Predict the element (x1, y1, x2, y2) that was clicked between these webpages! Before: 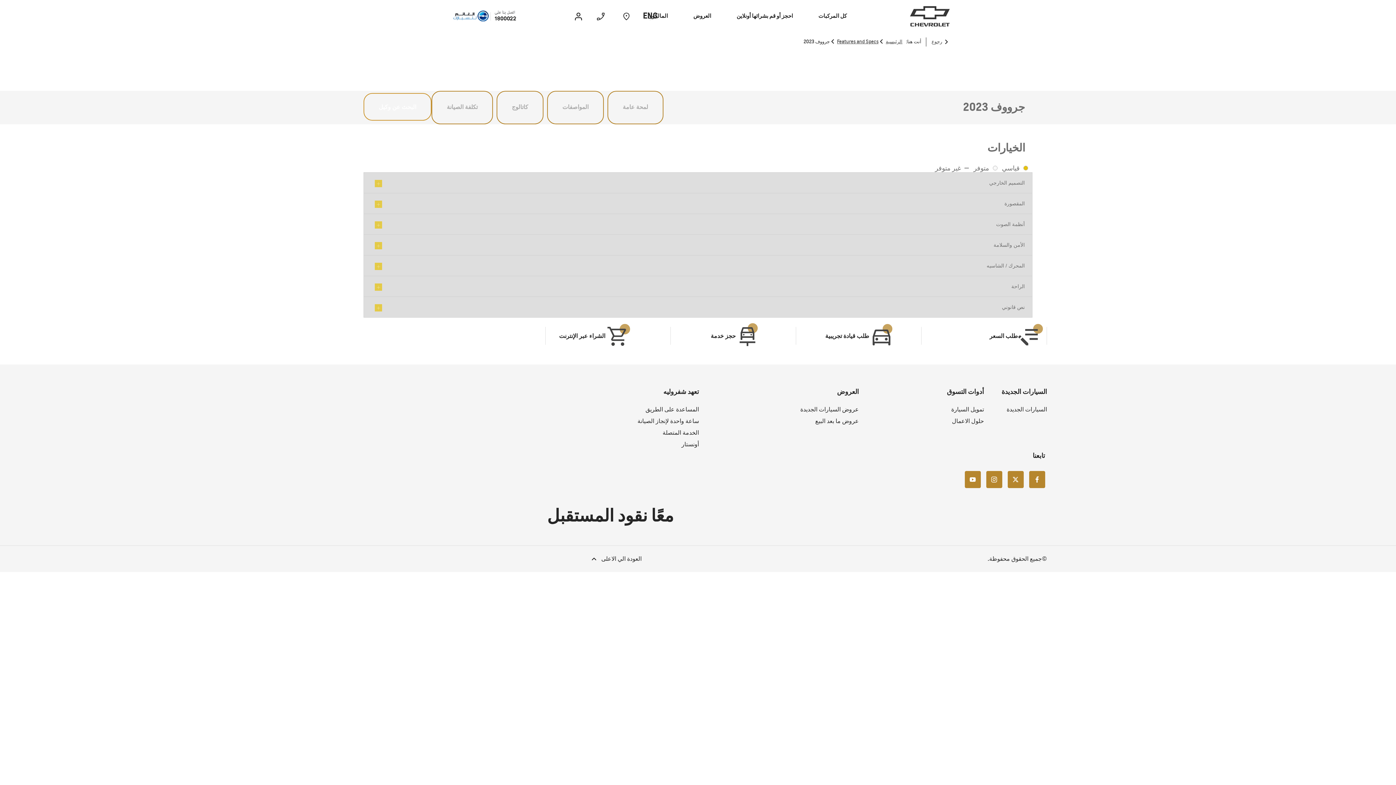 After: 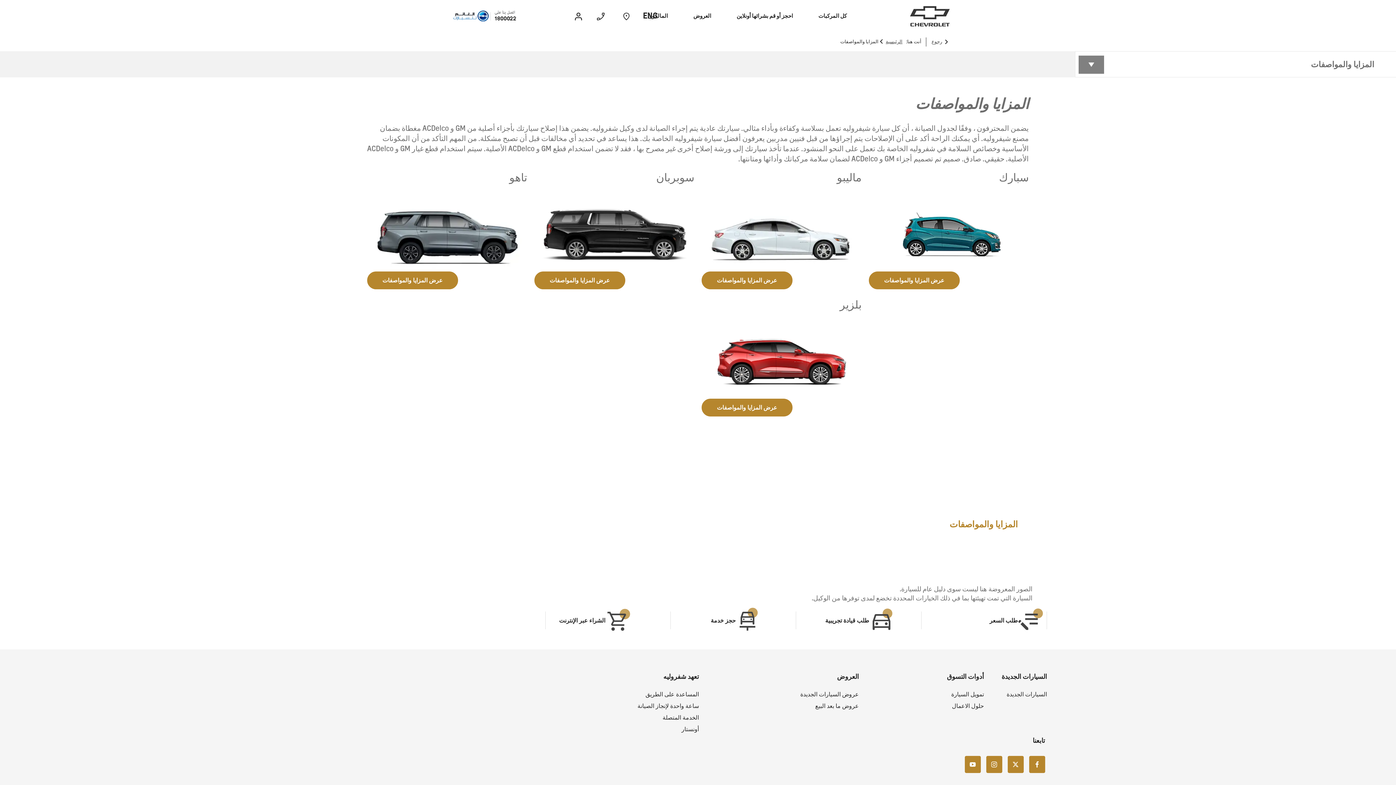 Action: bbox: (837, 32, 878, 50) label: Features and Specs